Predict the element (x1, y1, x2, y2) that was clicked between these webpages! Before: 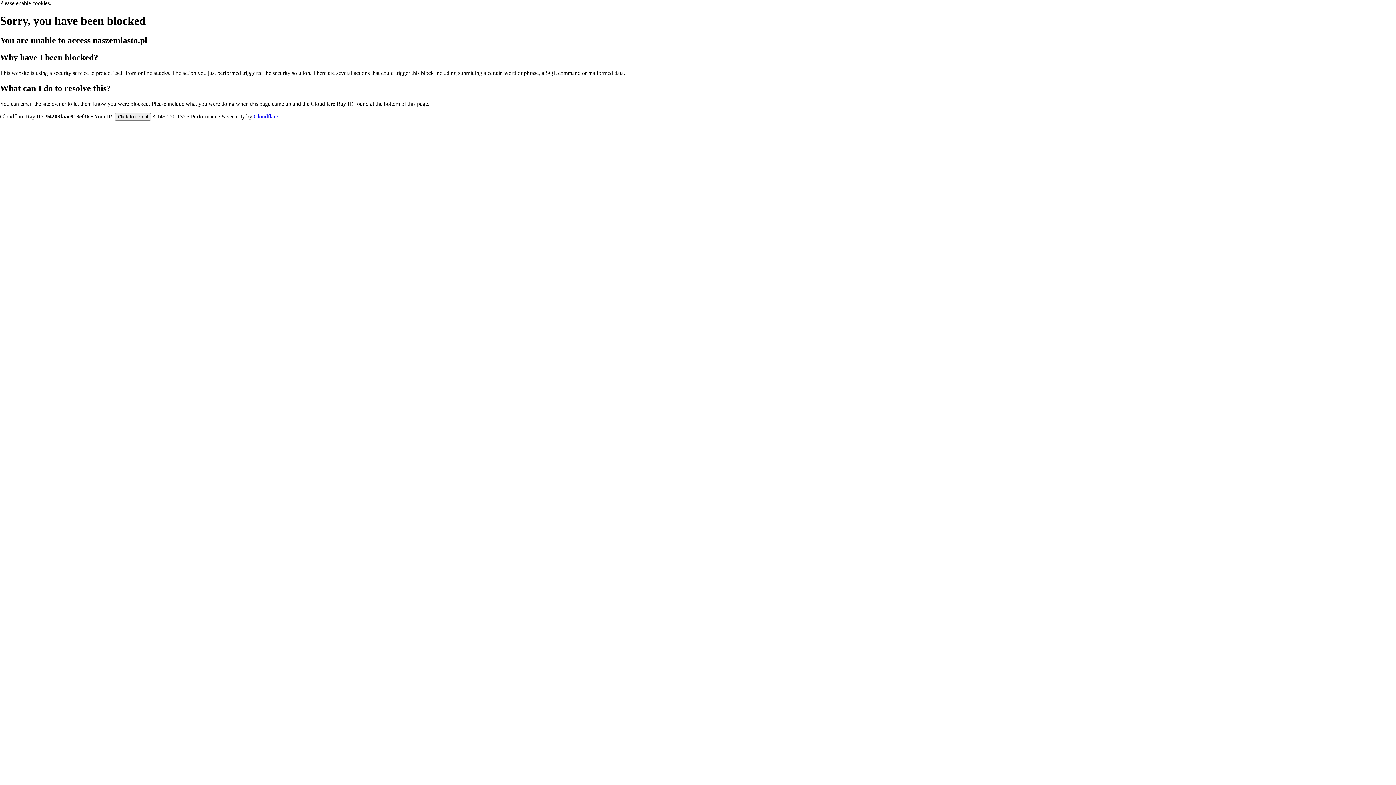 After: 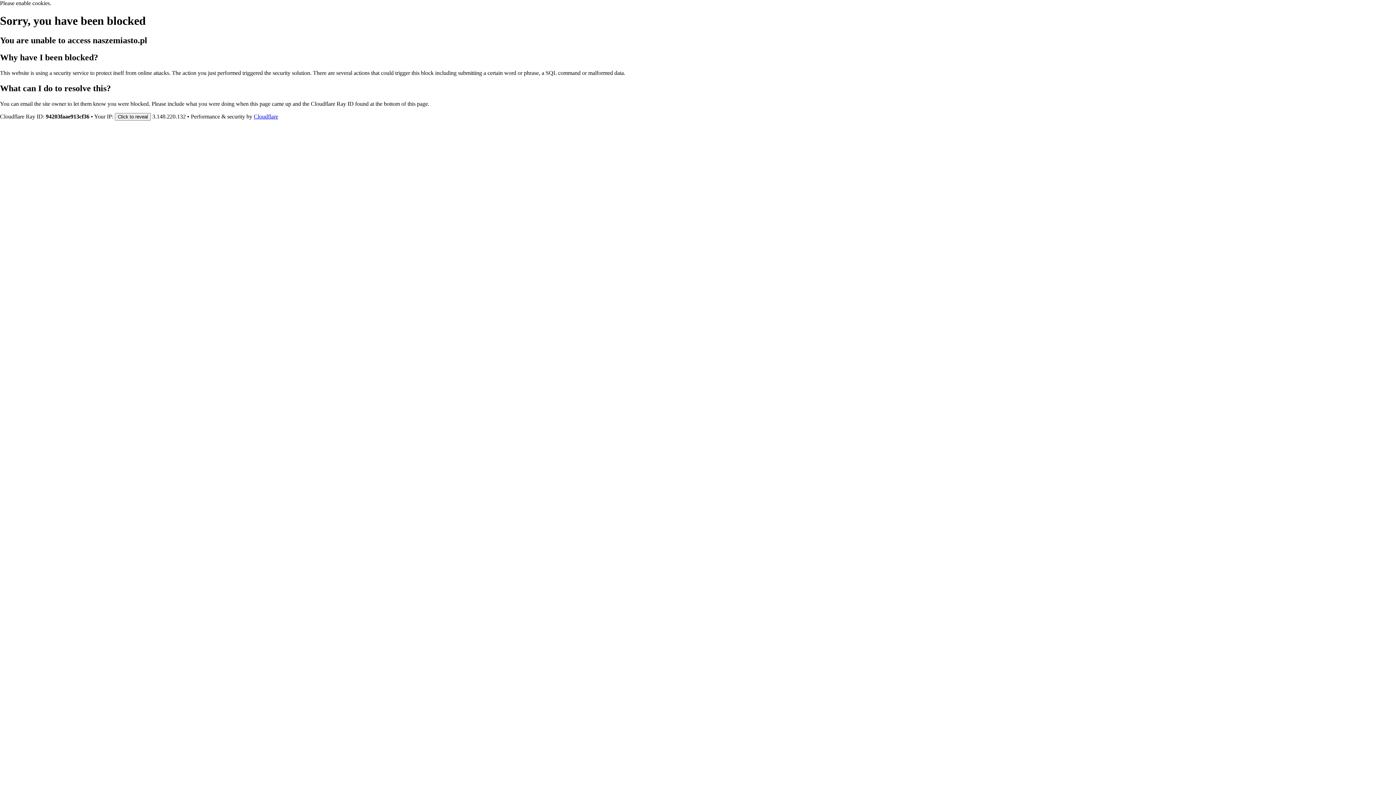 Action: label: Cloudflare bbox: (253, 113, 278, 119)